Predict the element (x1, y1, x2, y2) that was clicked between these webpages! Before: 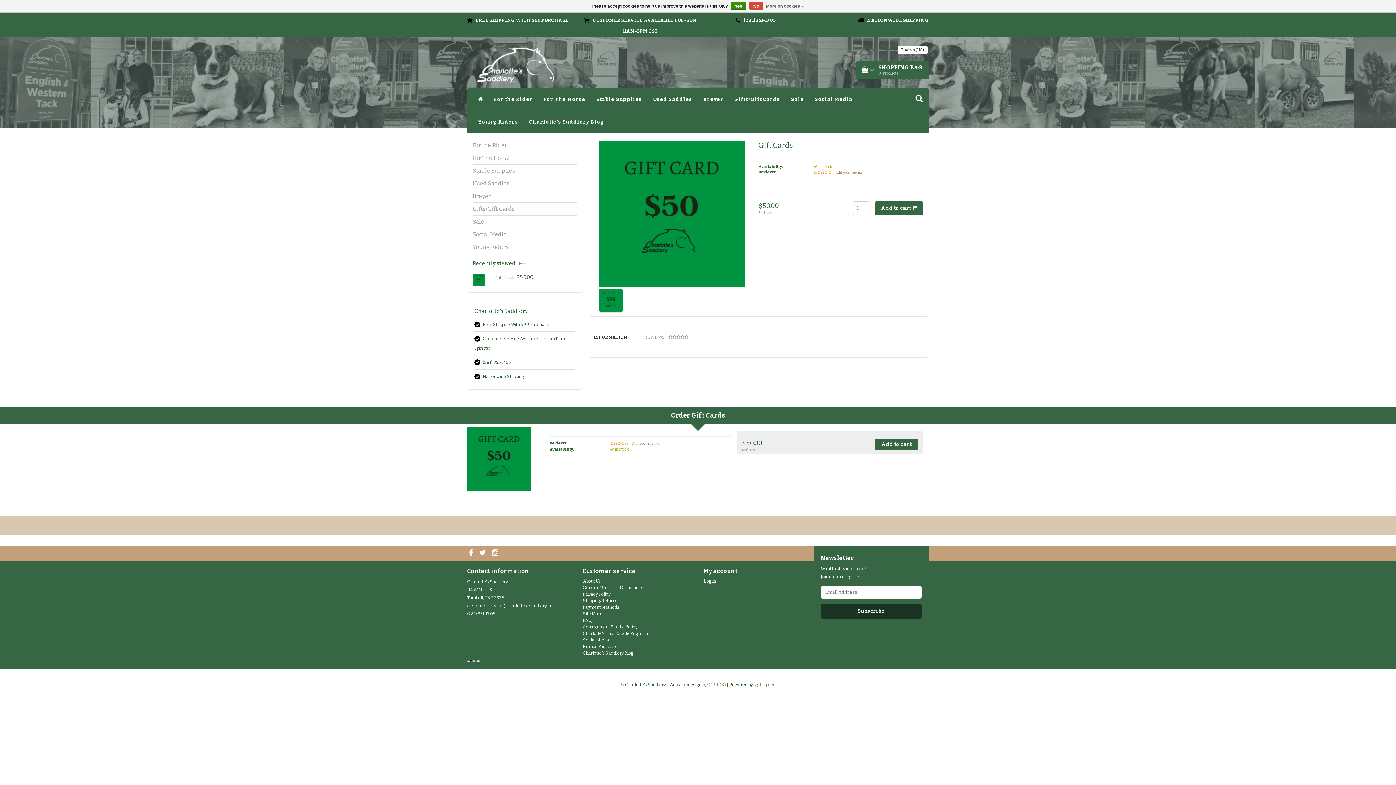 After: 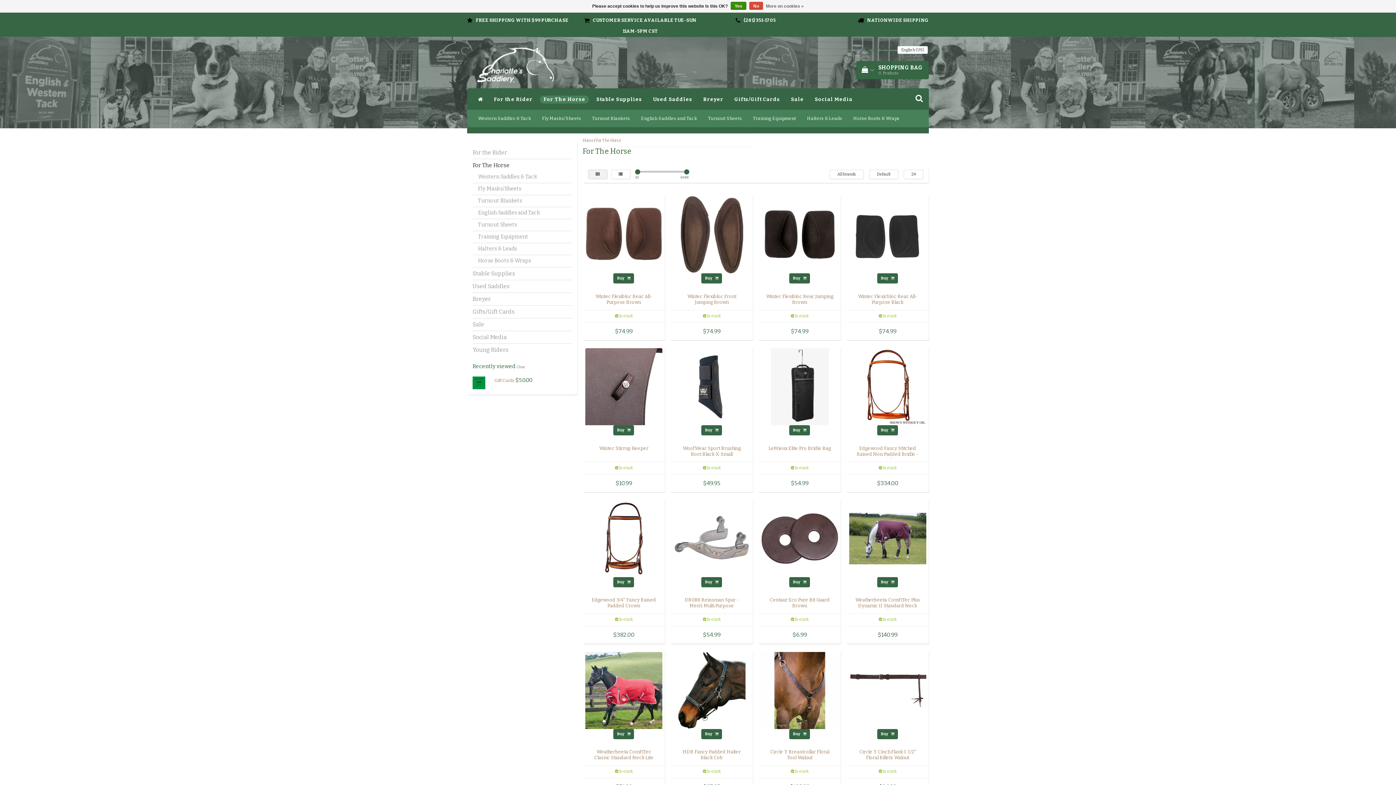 Action: label: For The Horse bbox: (472, 154, 509, 161)